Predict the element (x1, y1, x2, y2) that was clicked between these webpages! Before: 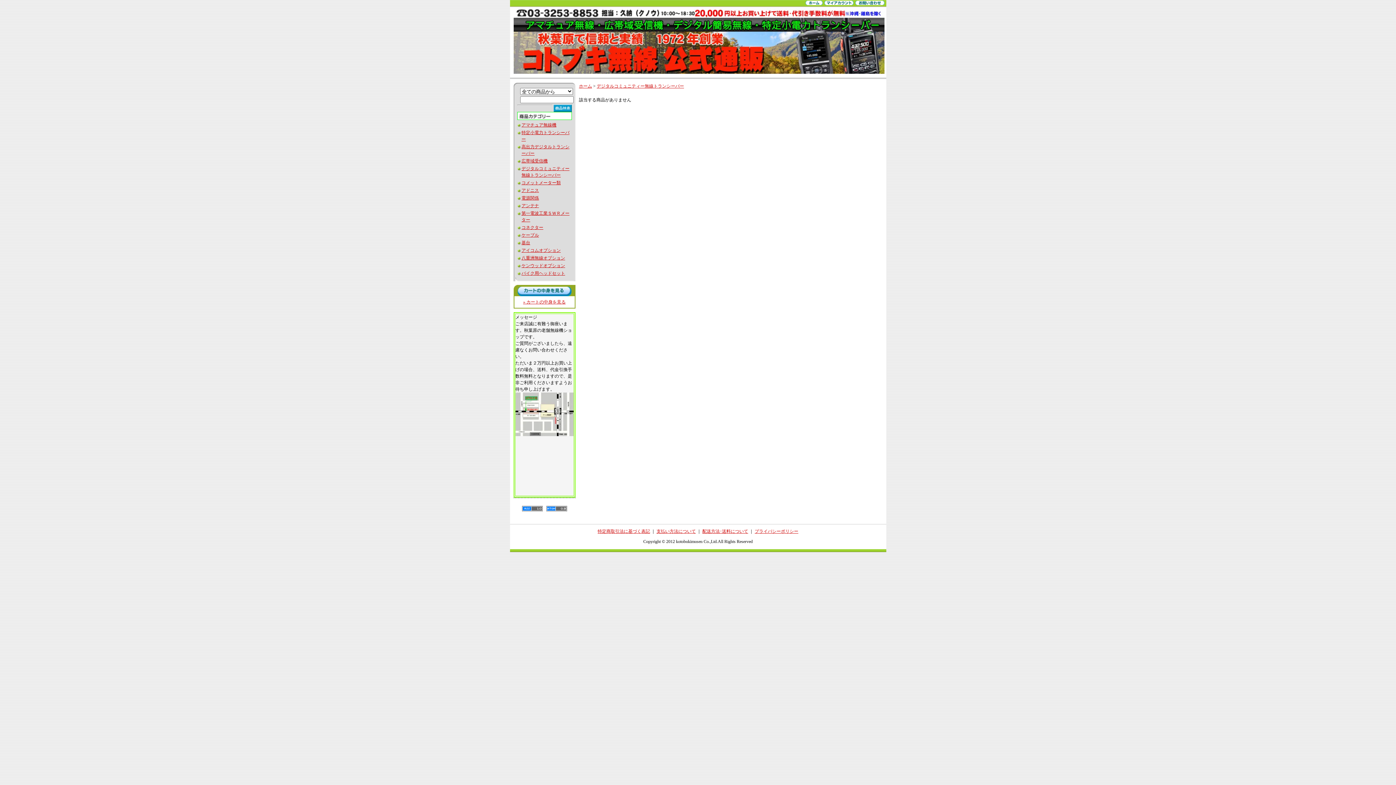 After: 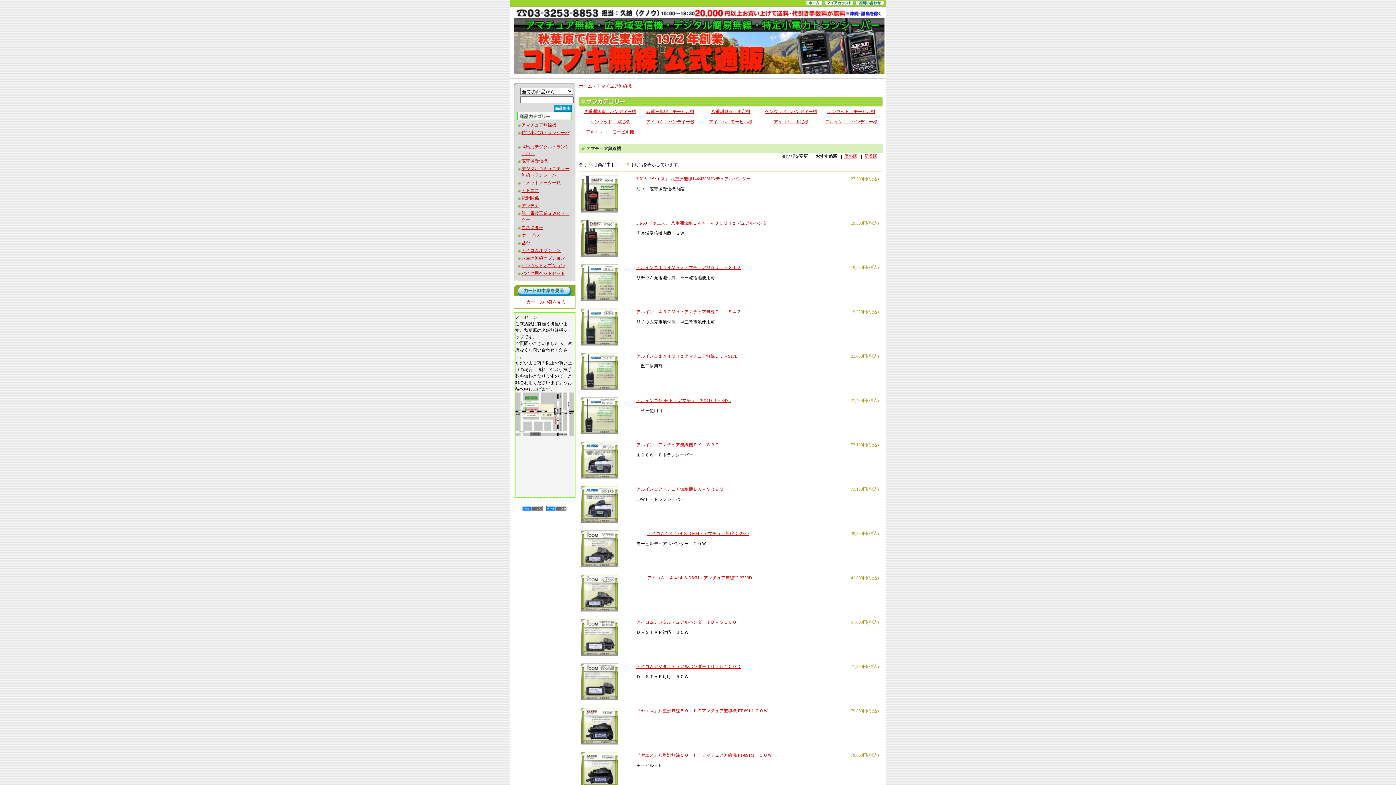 Action: bbox: (521, 122, 556, 127) label: アマチュア無線機